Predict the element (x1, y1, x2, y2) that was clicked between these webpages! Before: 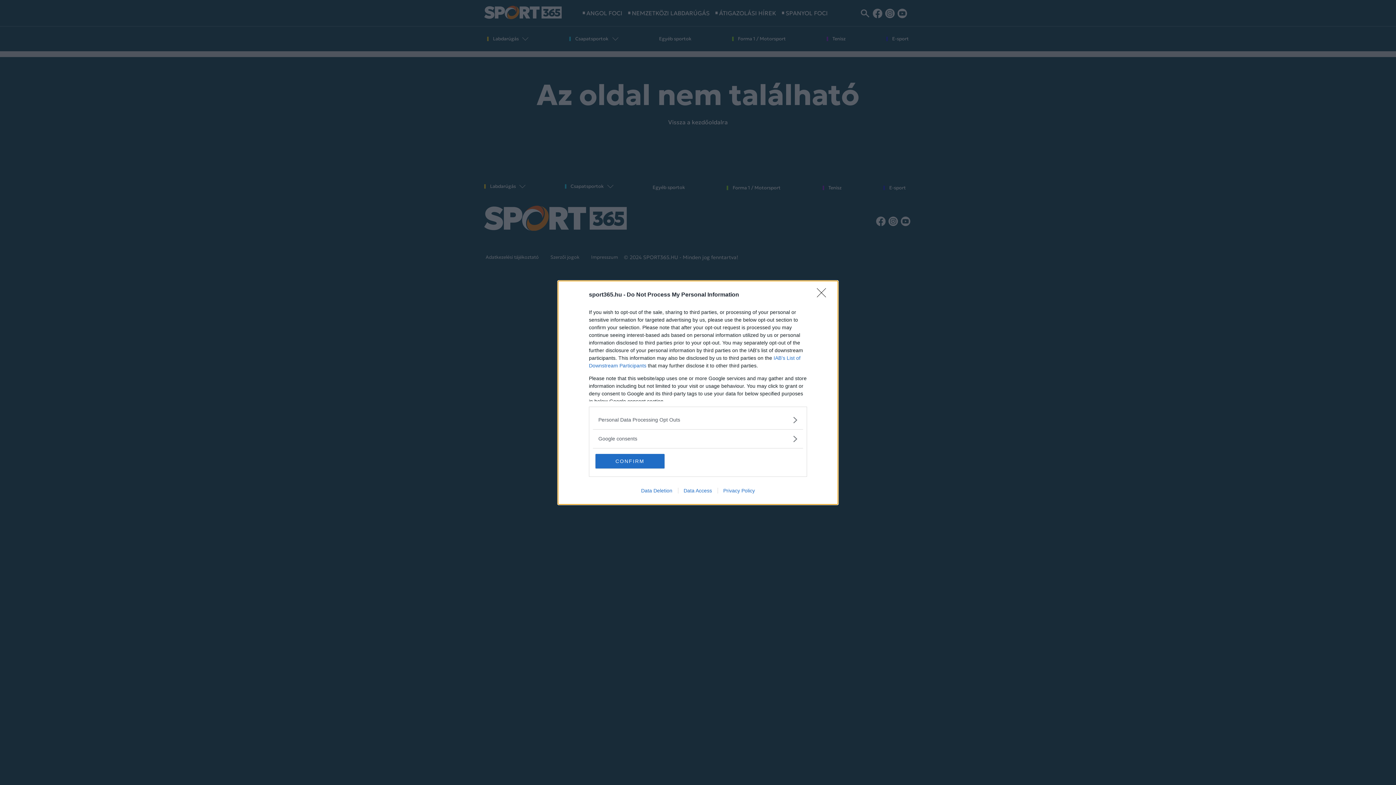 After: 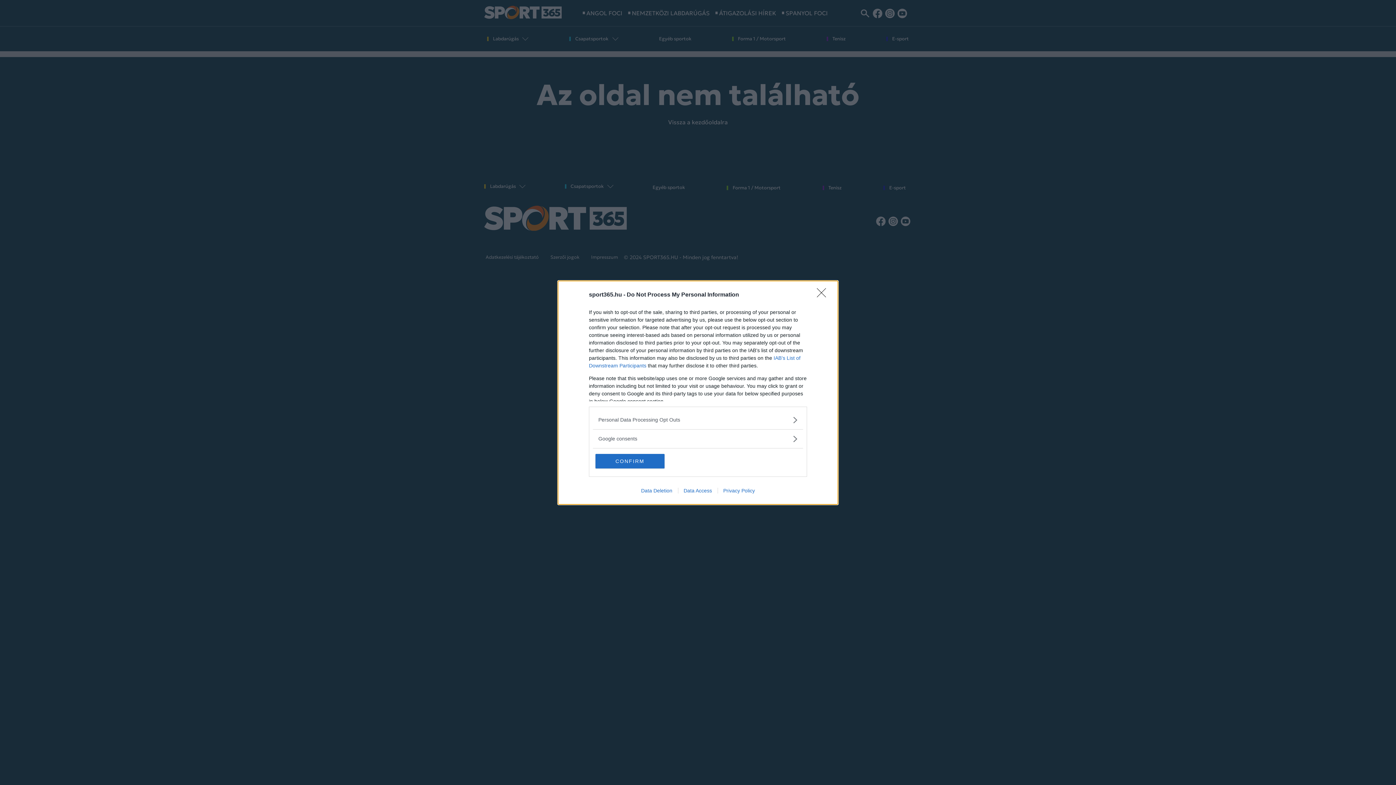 Action: bbox: (717, 487, 760, 493) label: Privacy Policy